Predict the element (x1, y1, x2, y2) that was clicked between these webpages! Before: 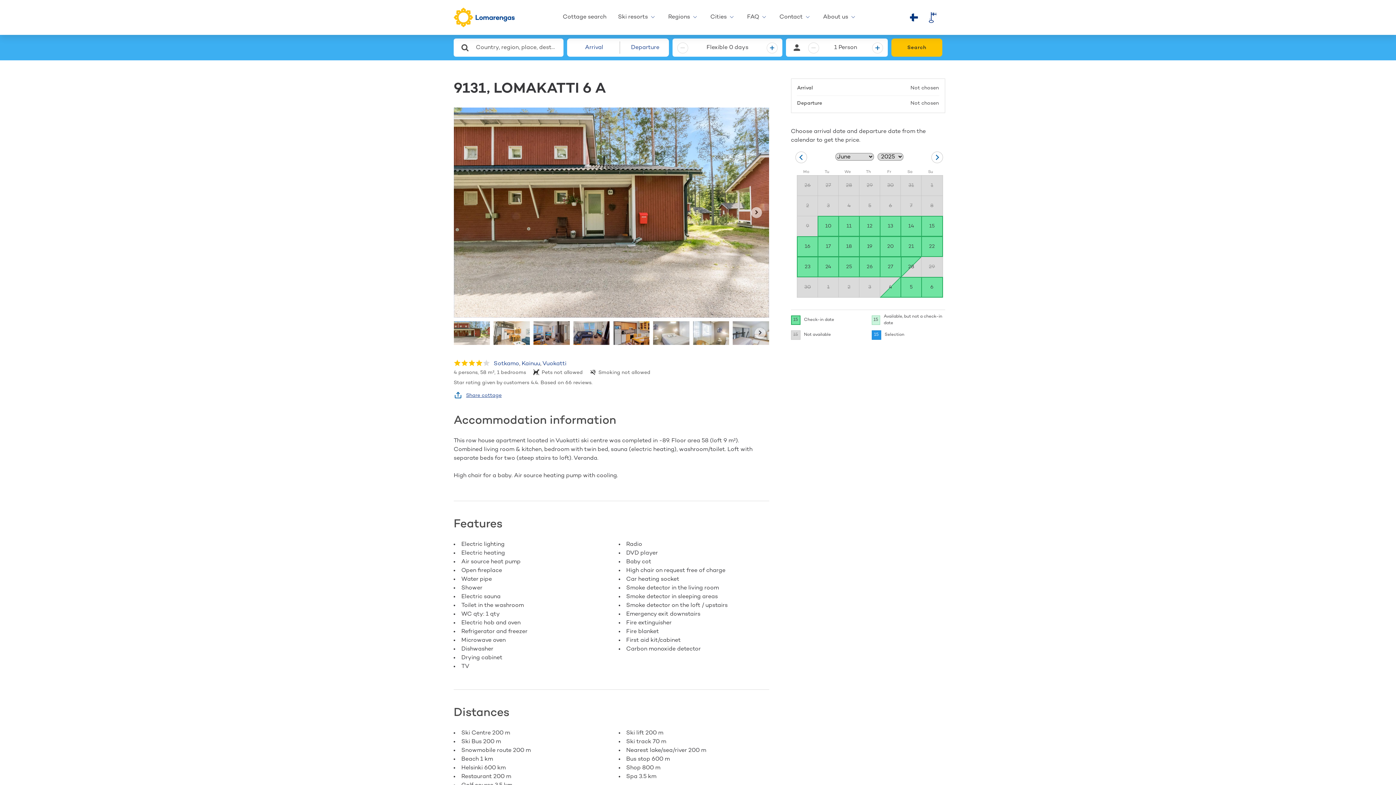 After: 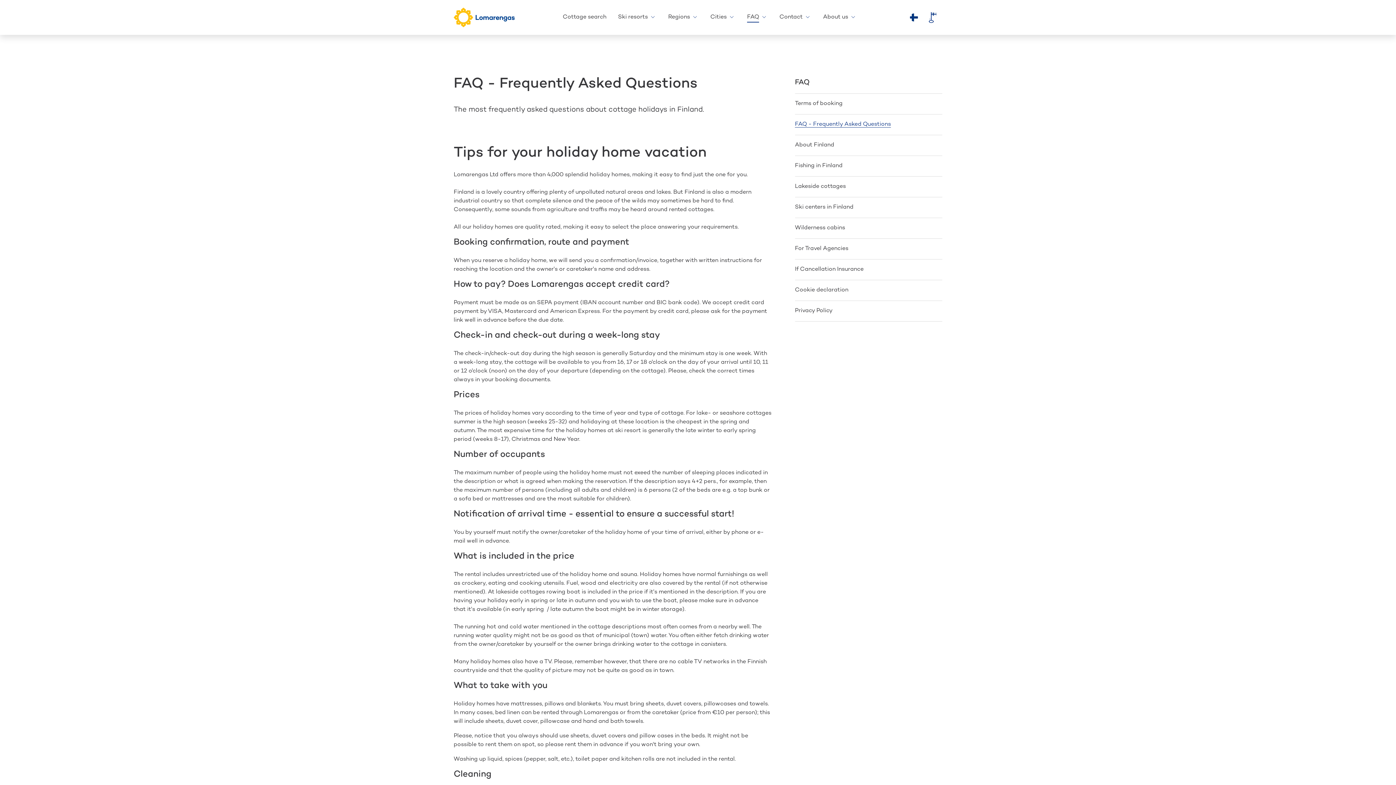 Action: bbox: (747, 11, 759, 23) label: FAQ